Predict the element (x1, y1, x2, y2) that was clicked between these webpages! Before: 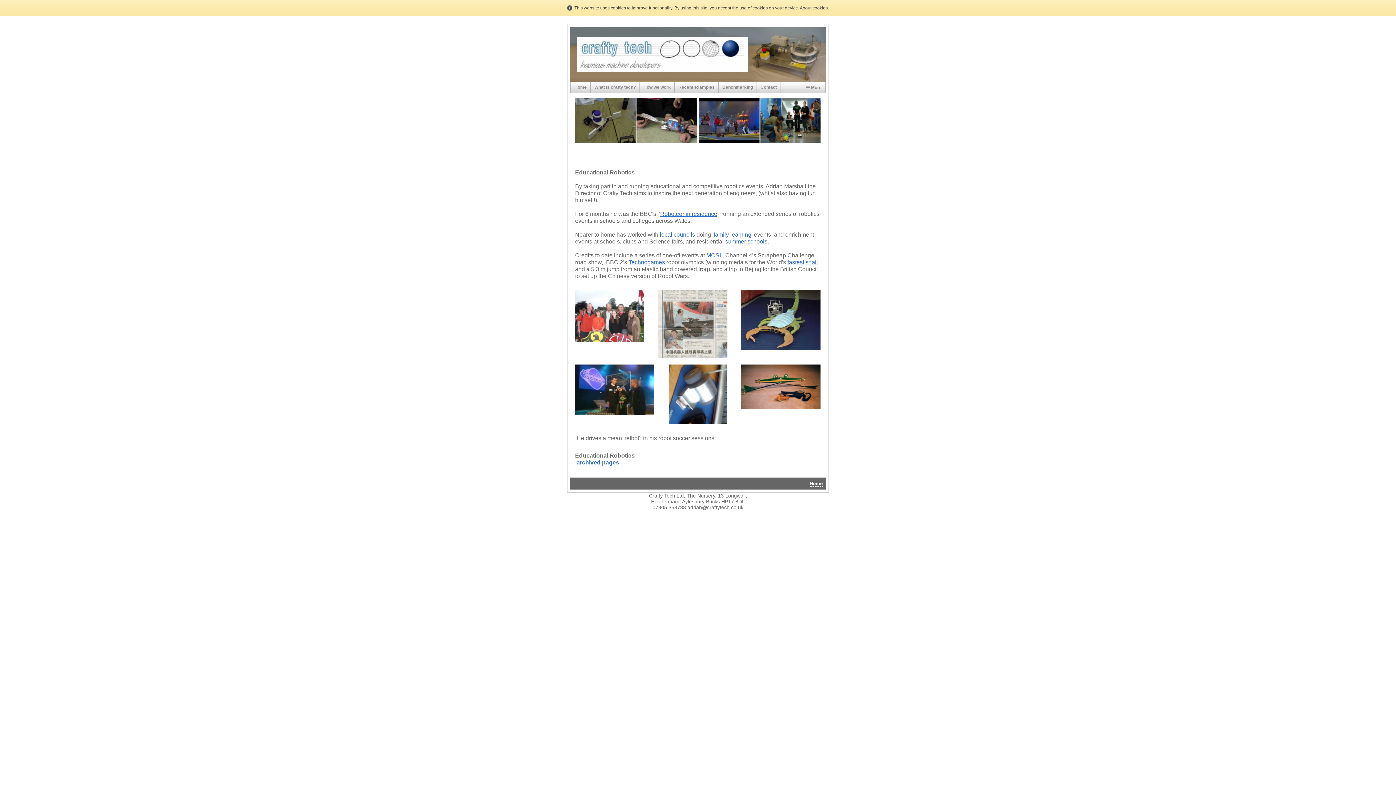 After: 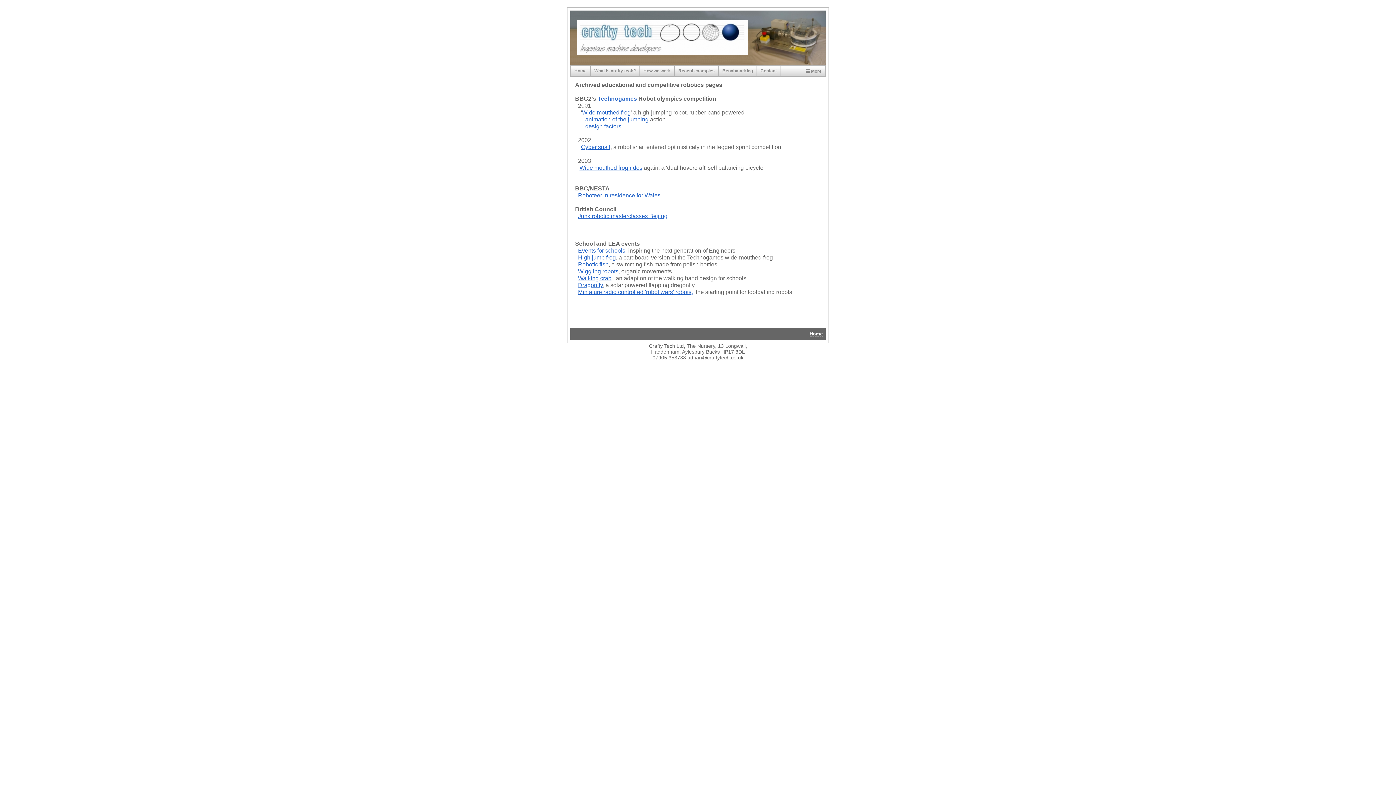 Action: bbox: (576, 459, 580, 465) label: a